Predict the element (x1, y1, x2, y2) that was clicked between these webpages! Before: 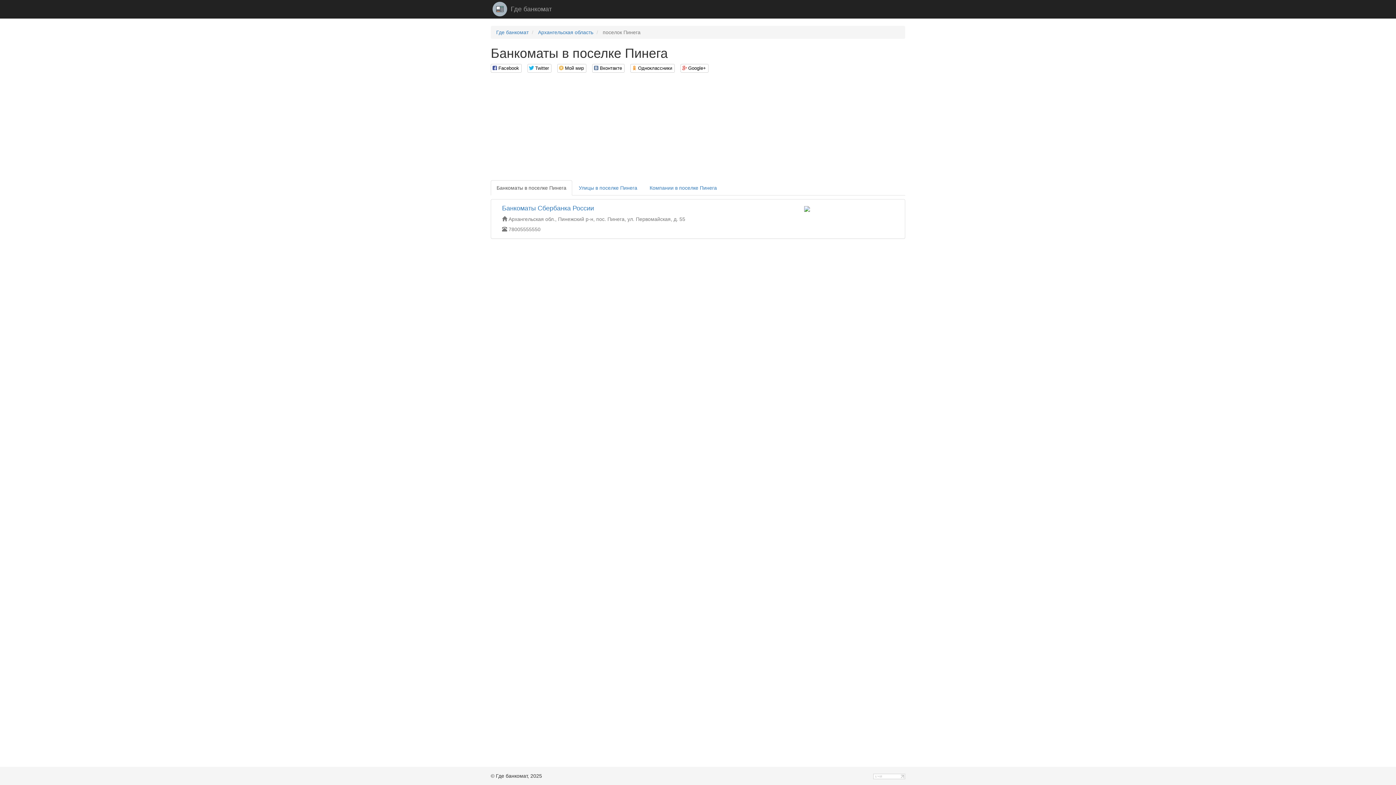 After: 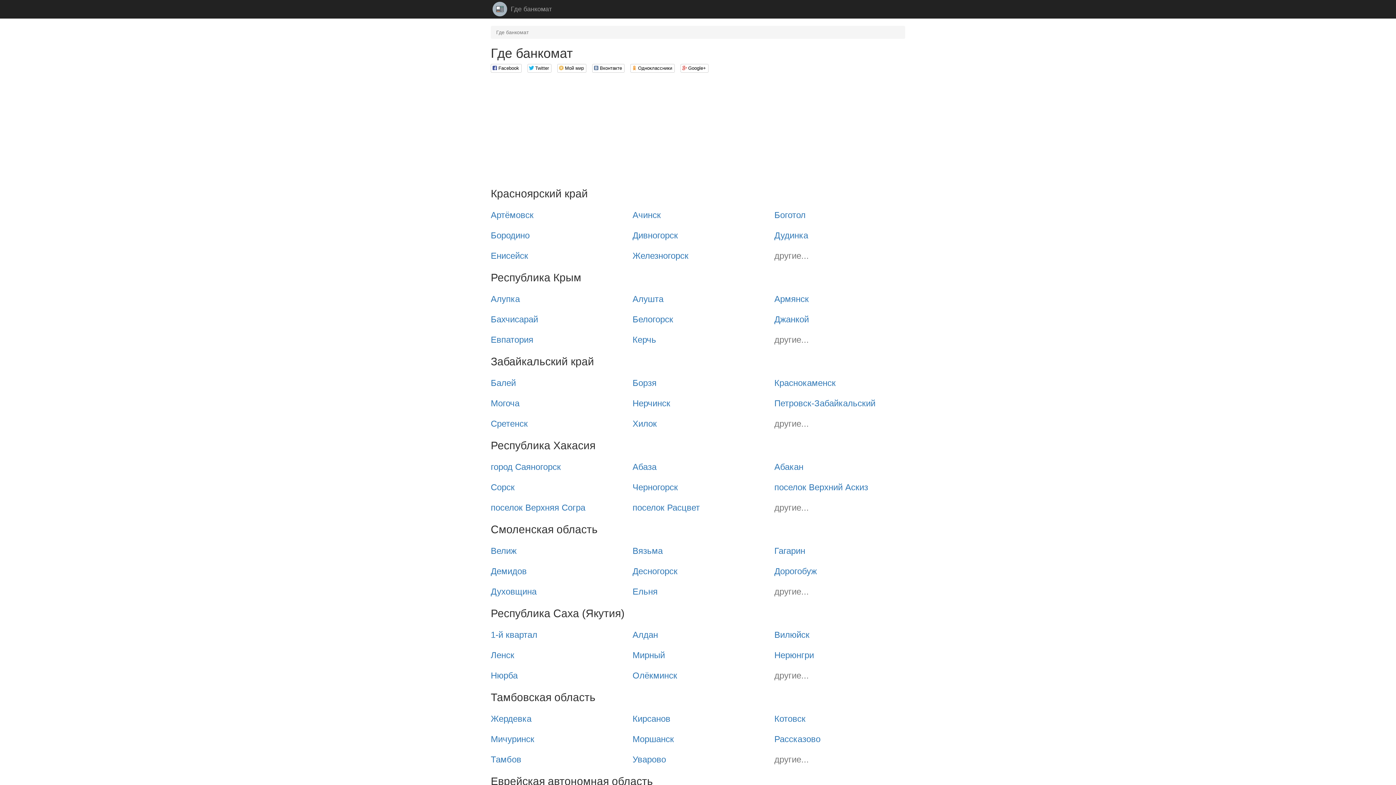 Action: bbox: (509, 0, 553, 18) label: Где банкомат